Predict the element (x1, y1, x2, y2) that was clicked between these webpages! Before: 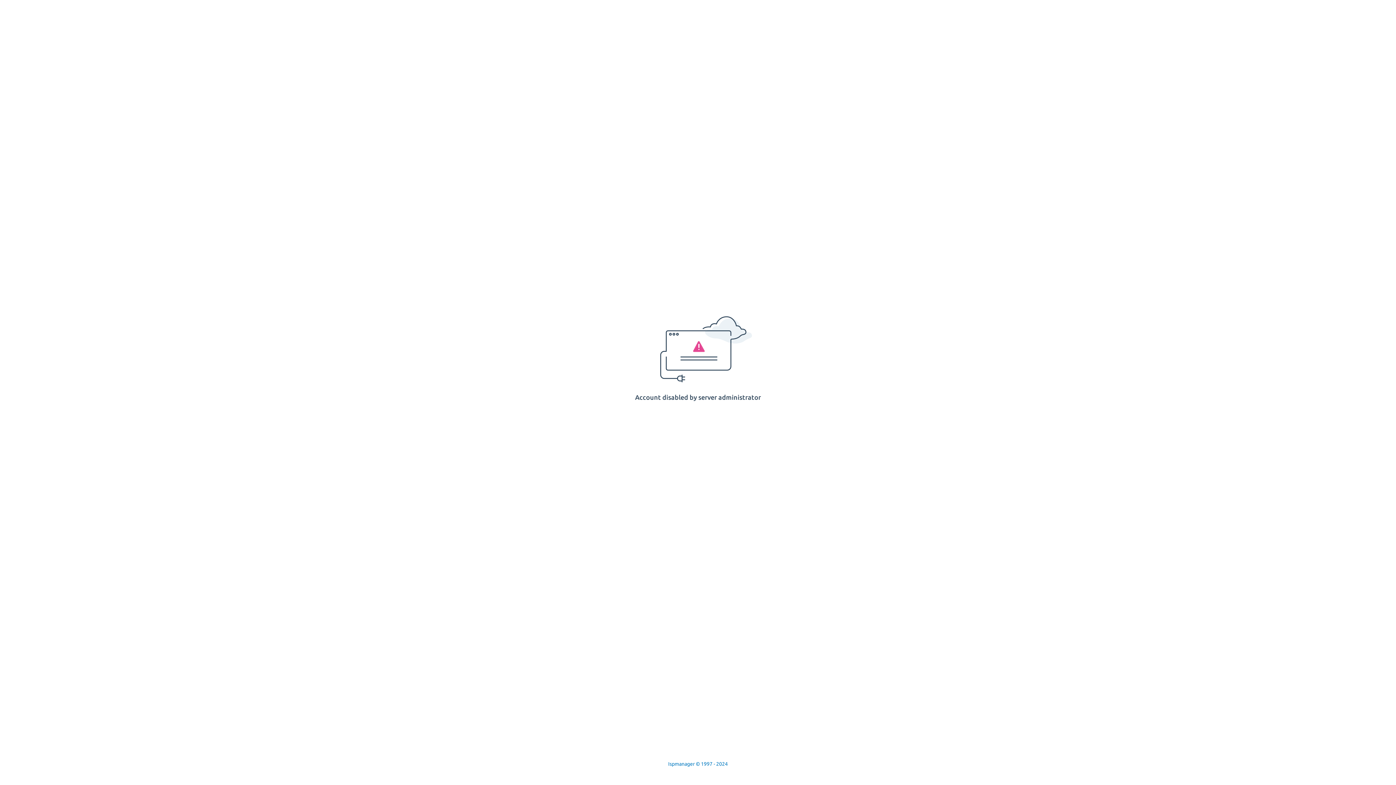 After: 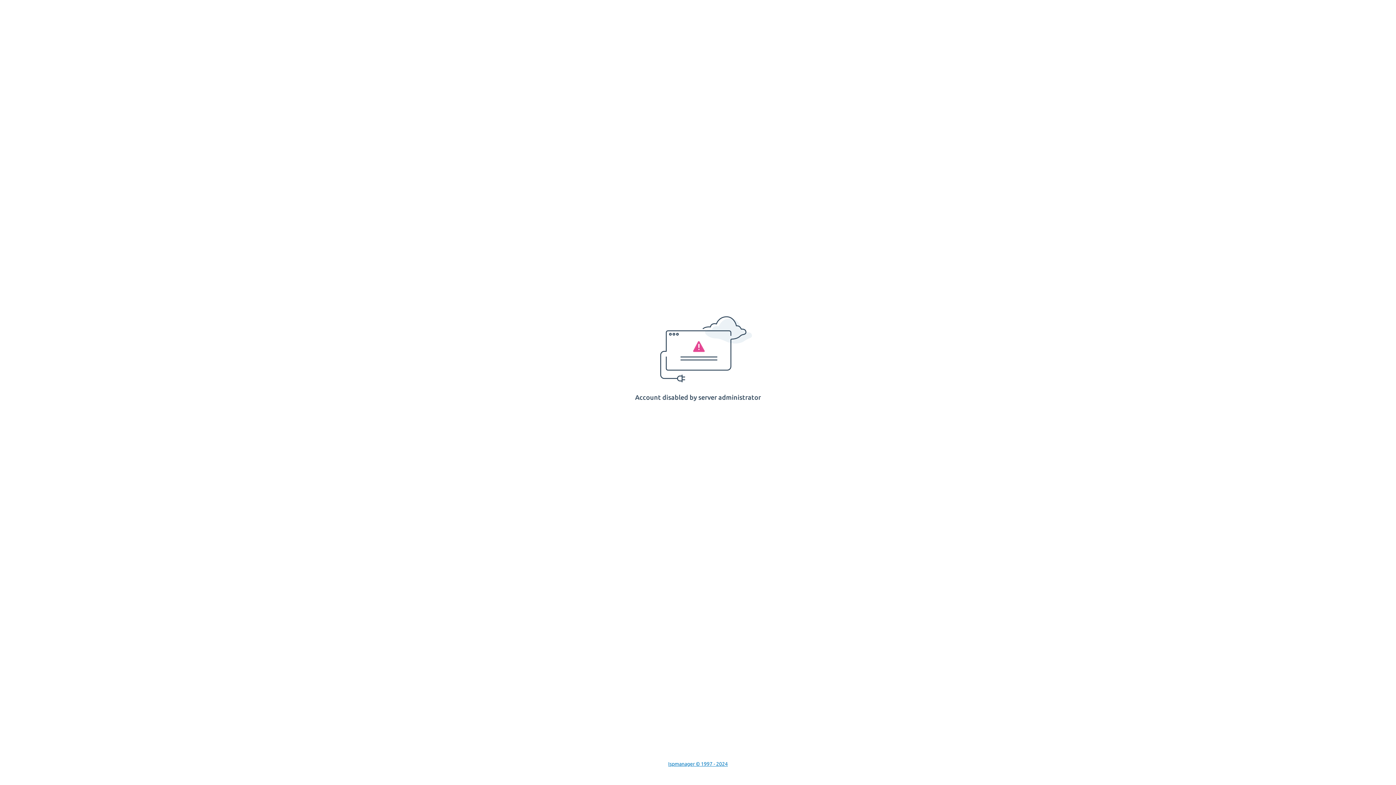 Action: label: Ispmanager © 1997 - 2024 bbox: (668, 761, 728, 767)